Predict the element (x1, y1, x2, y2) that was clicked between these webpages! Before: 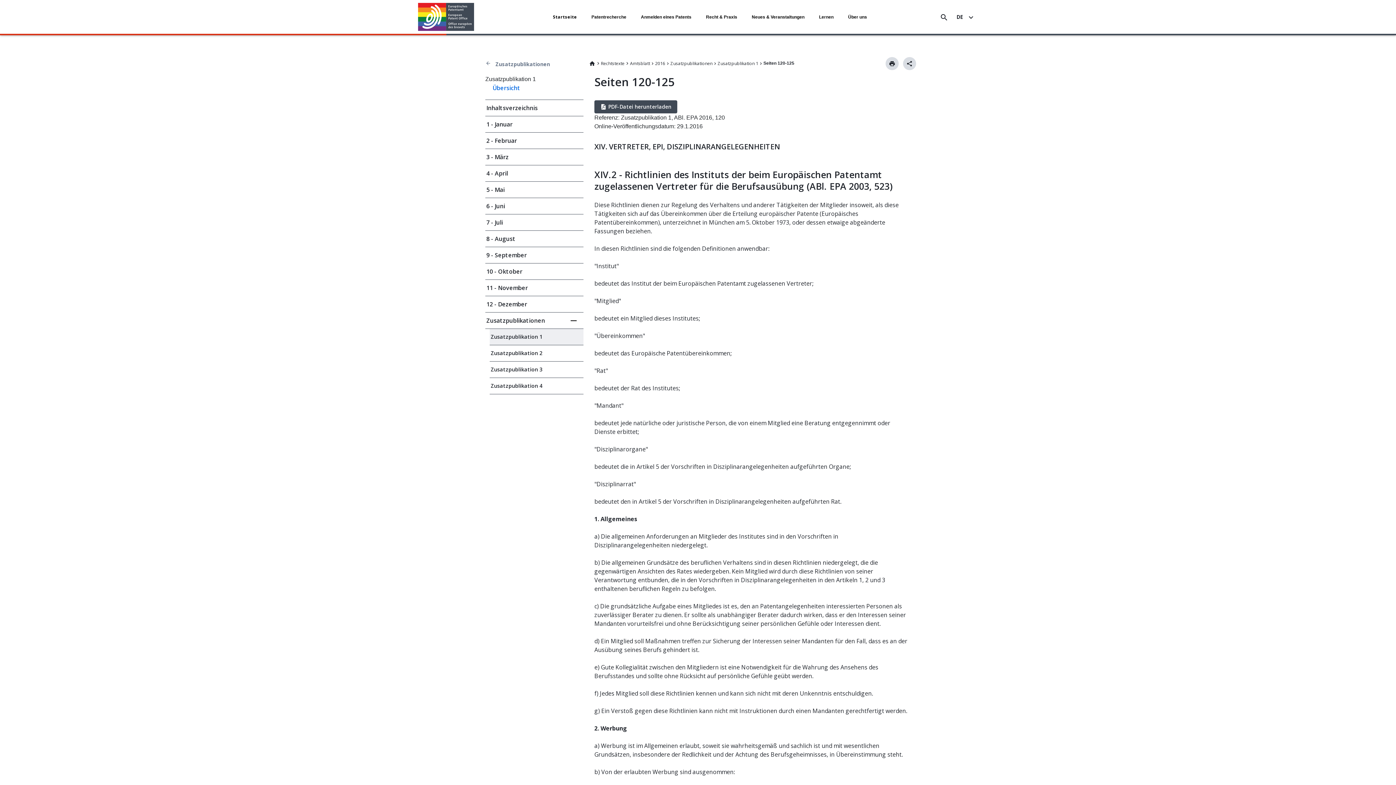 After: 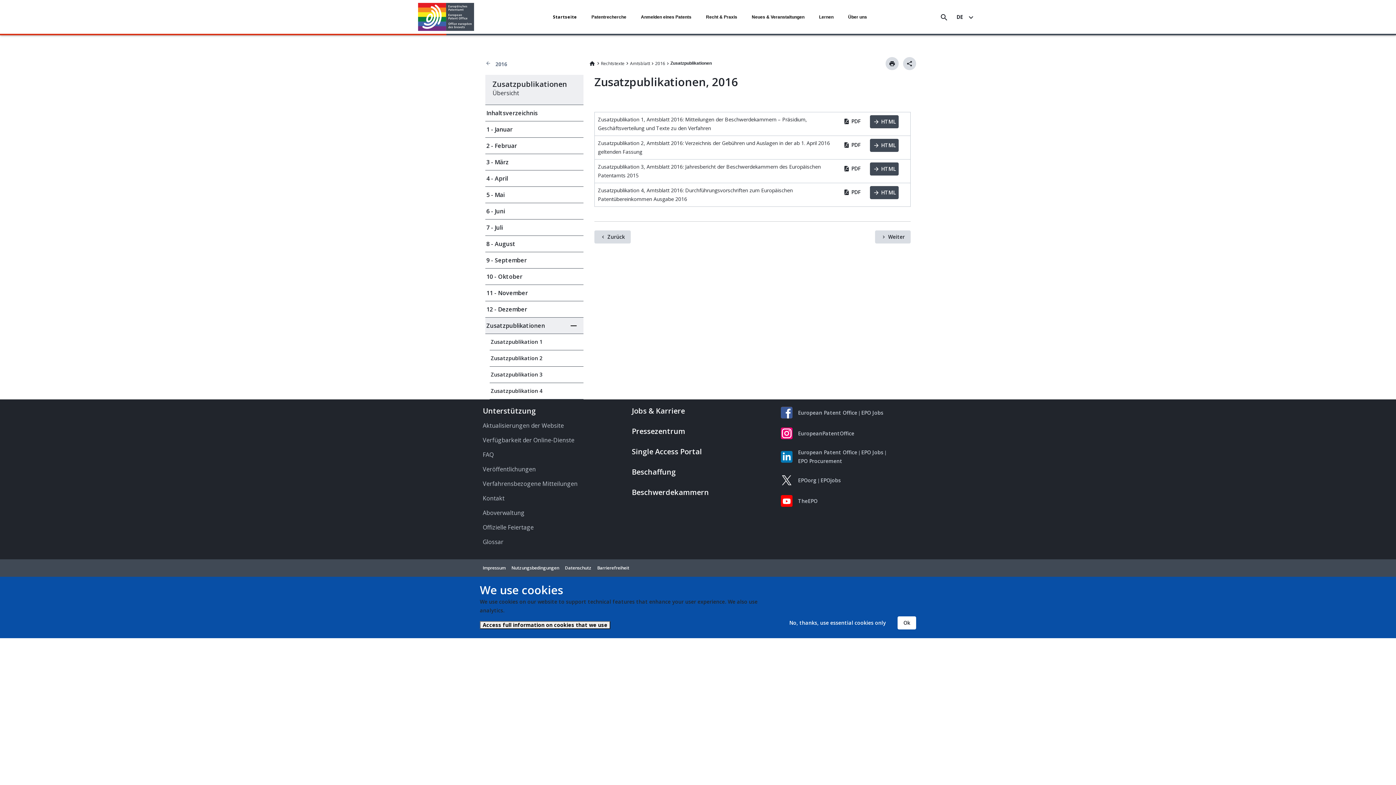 Action: label: Zusatzpublikationen bbox: (485, 312, 564, 328)